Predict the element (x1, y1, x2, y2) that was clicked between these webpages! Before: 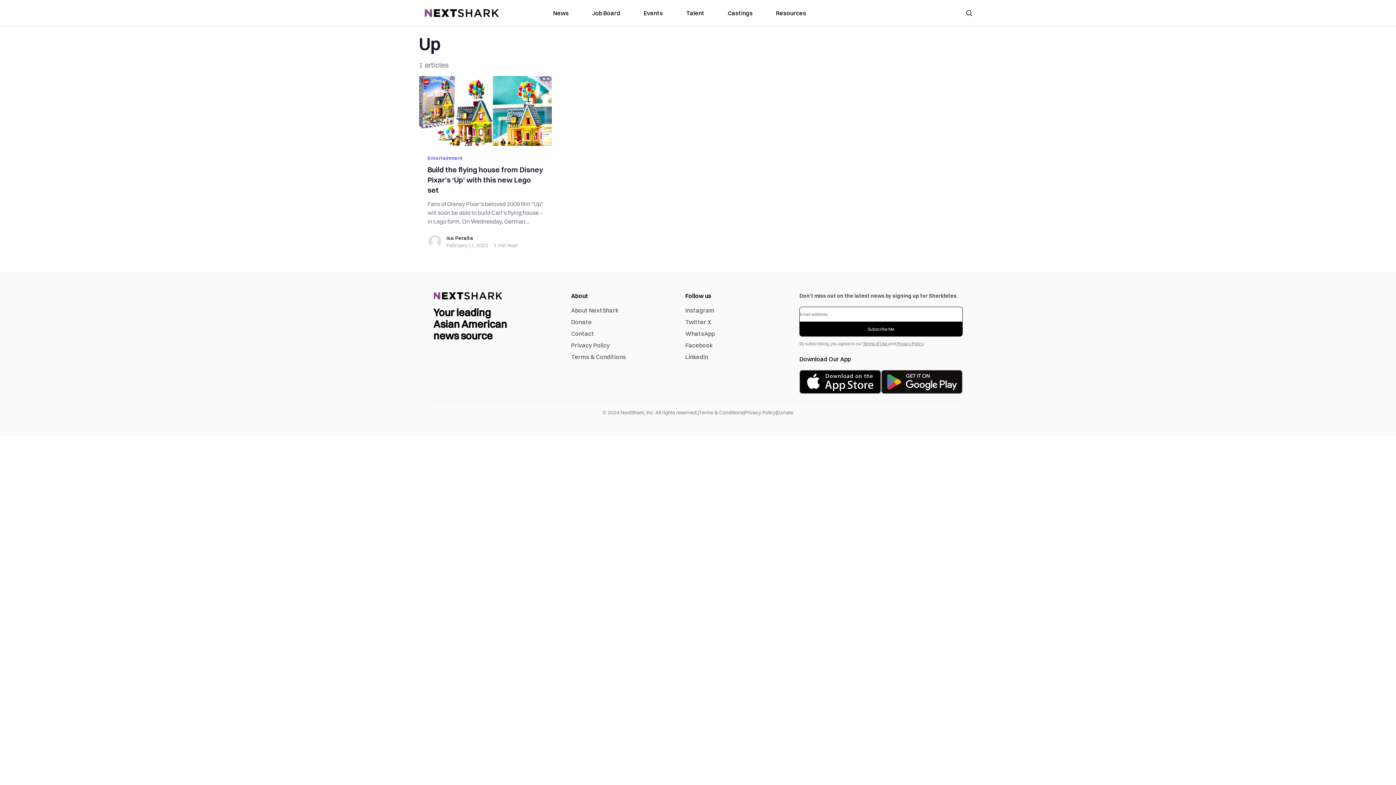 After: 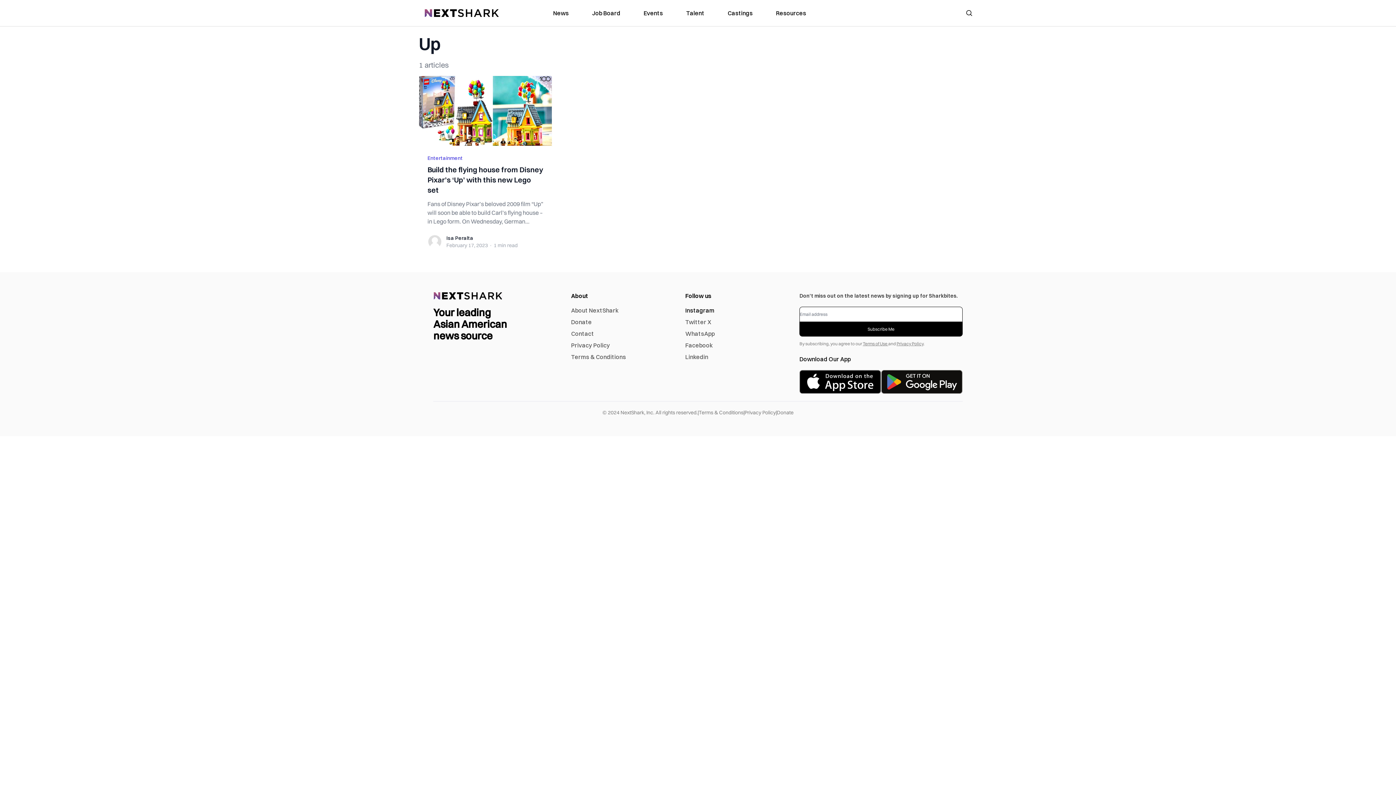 Action: label: Instagram bbox: (685, 306, 714, 314)